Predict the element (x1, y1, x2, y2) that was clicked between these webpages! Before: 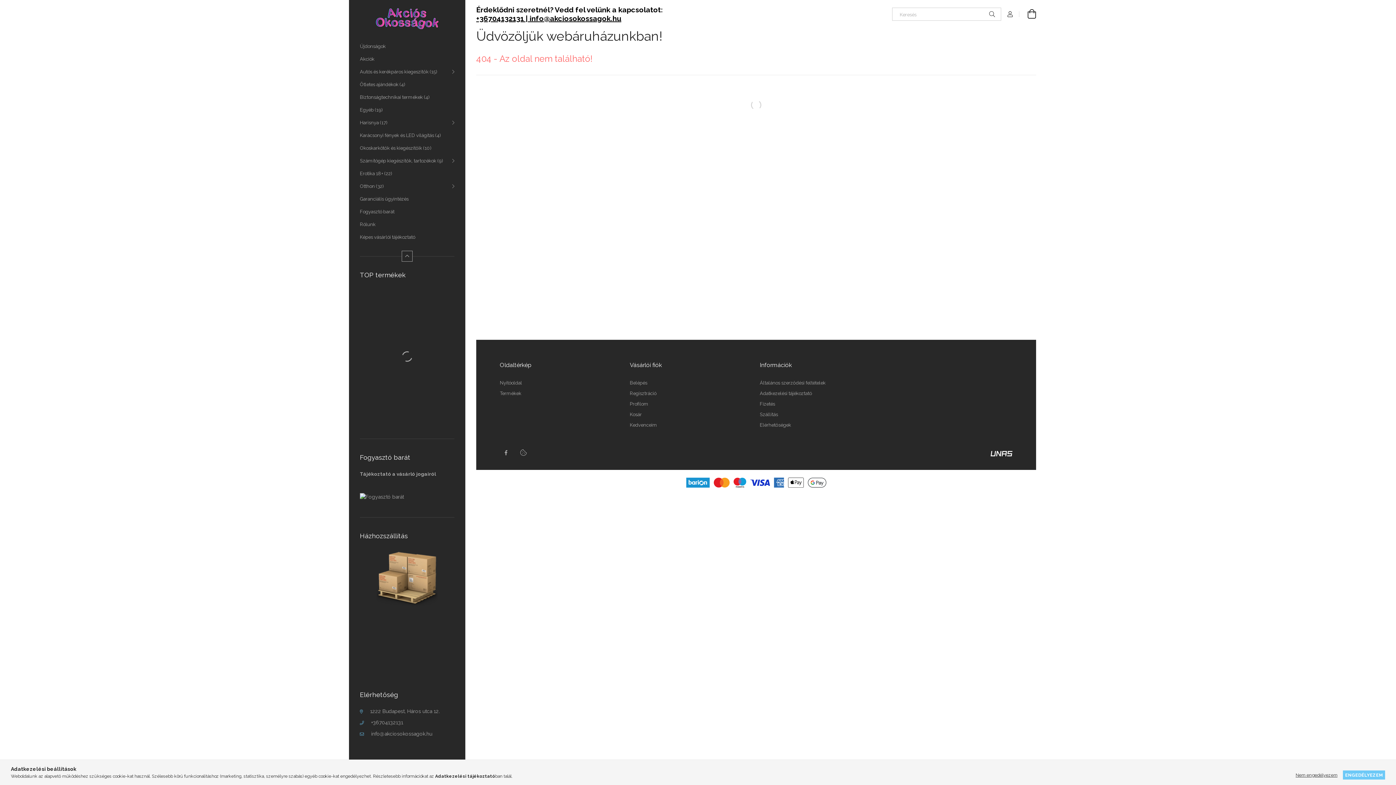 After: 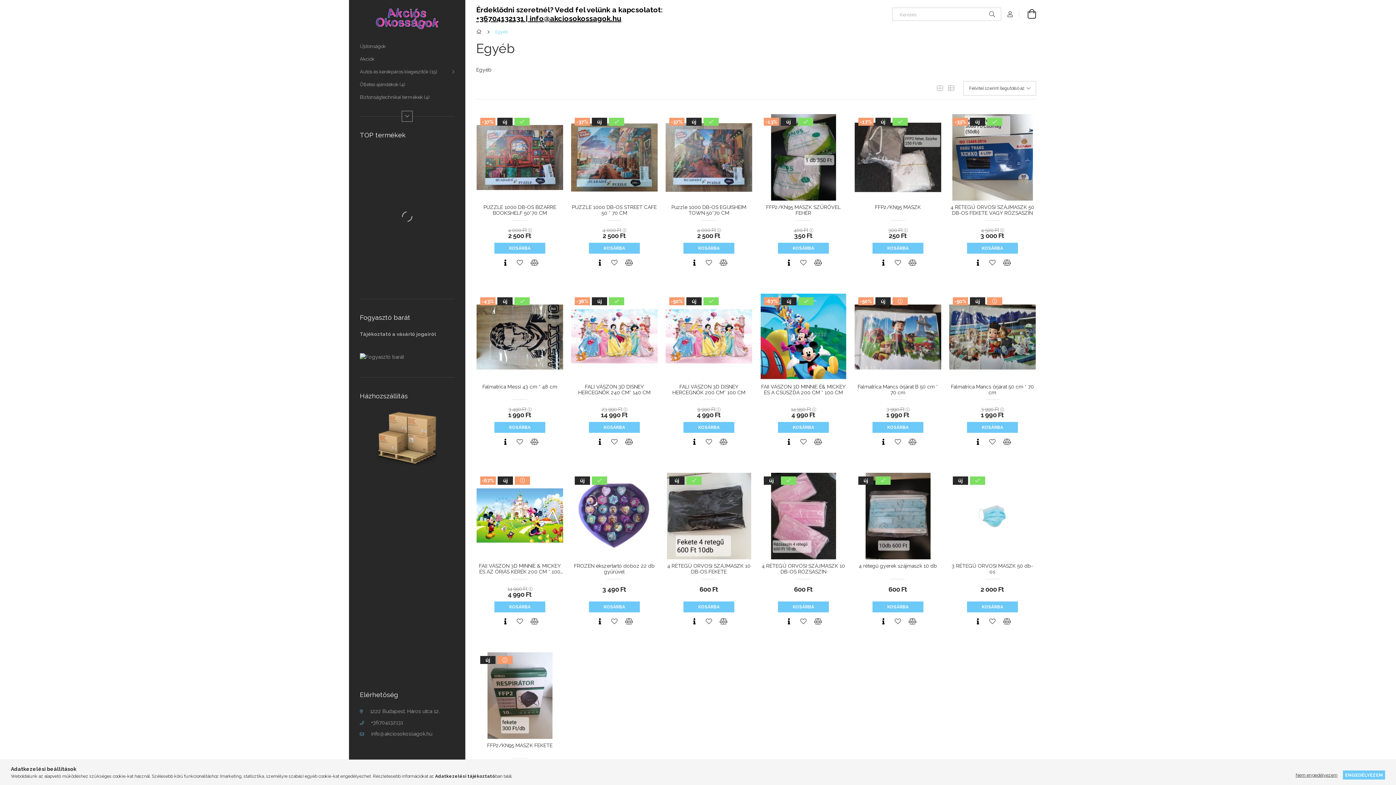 Action: label: Egyéb 19 bbox: (349, 103, 465, 116)